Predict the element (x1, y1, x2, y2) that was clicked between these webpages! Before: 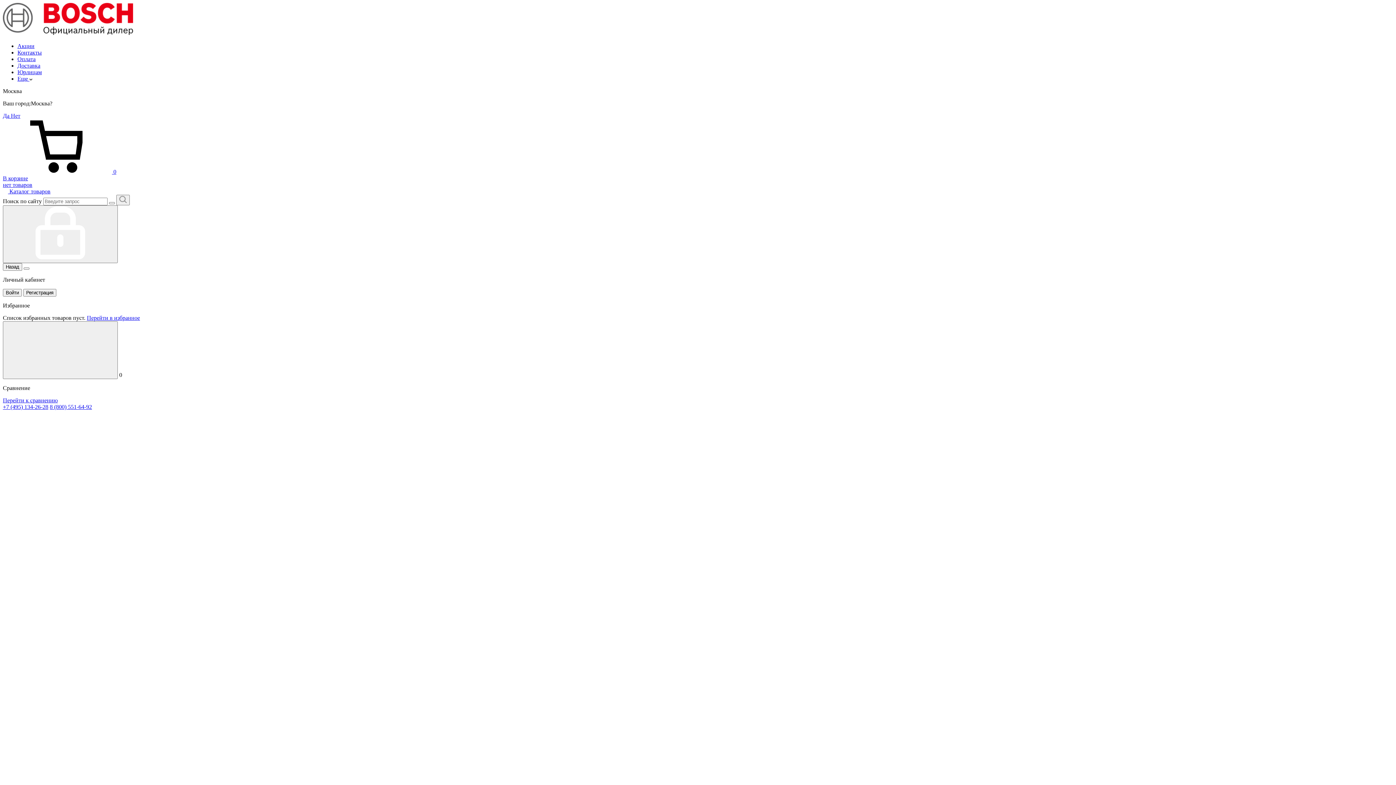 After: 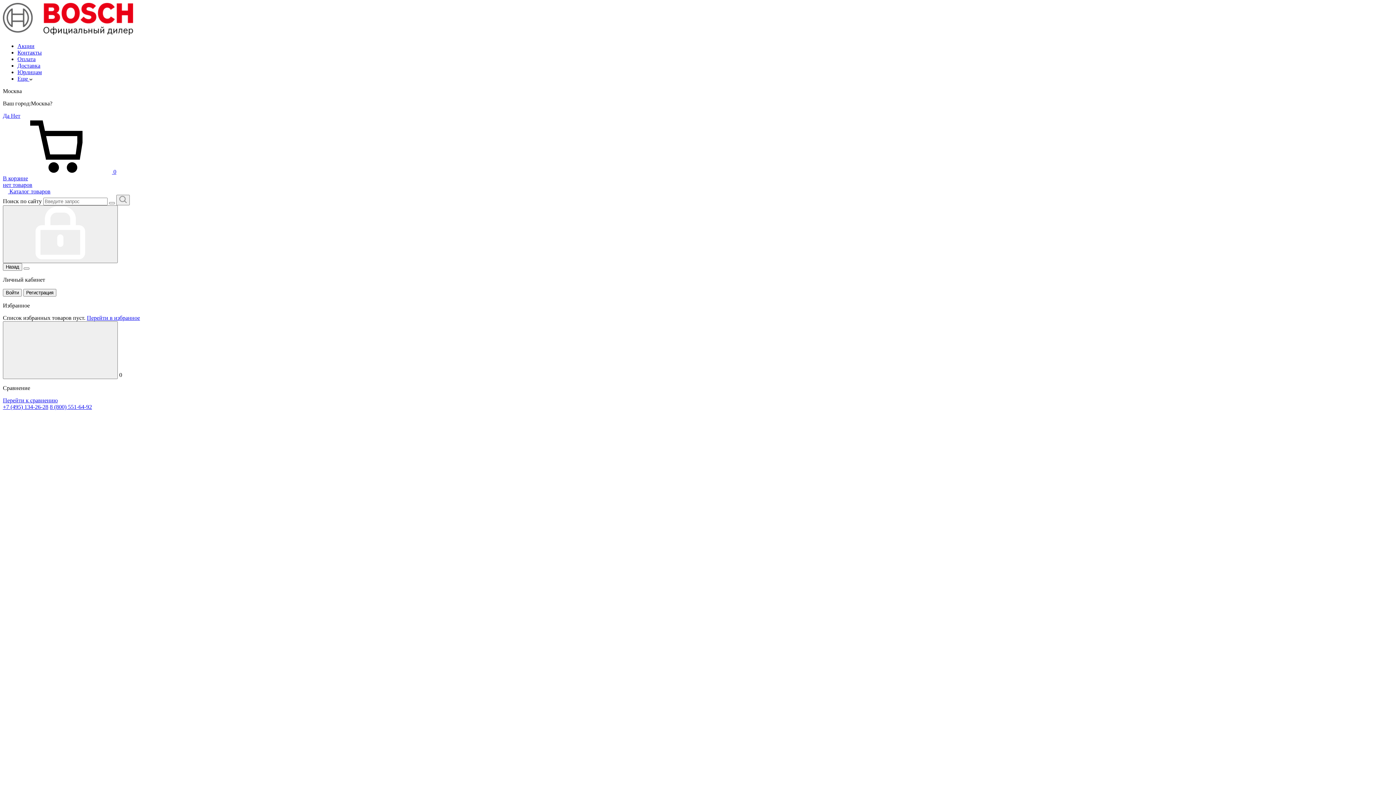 Action: label: +7 (495) 134-26-28 bbox: (2, 404, 48, 410)